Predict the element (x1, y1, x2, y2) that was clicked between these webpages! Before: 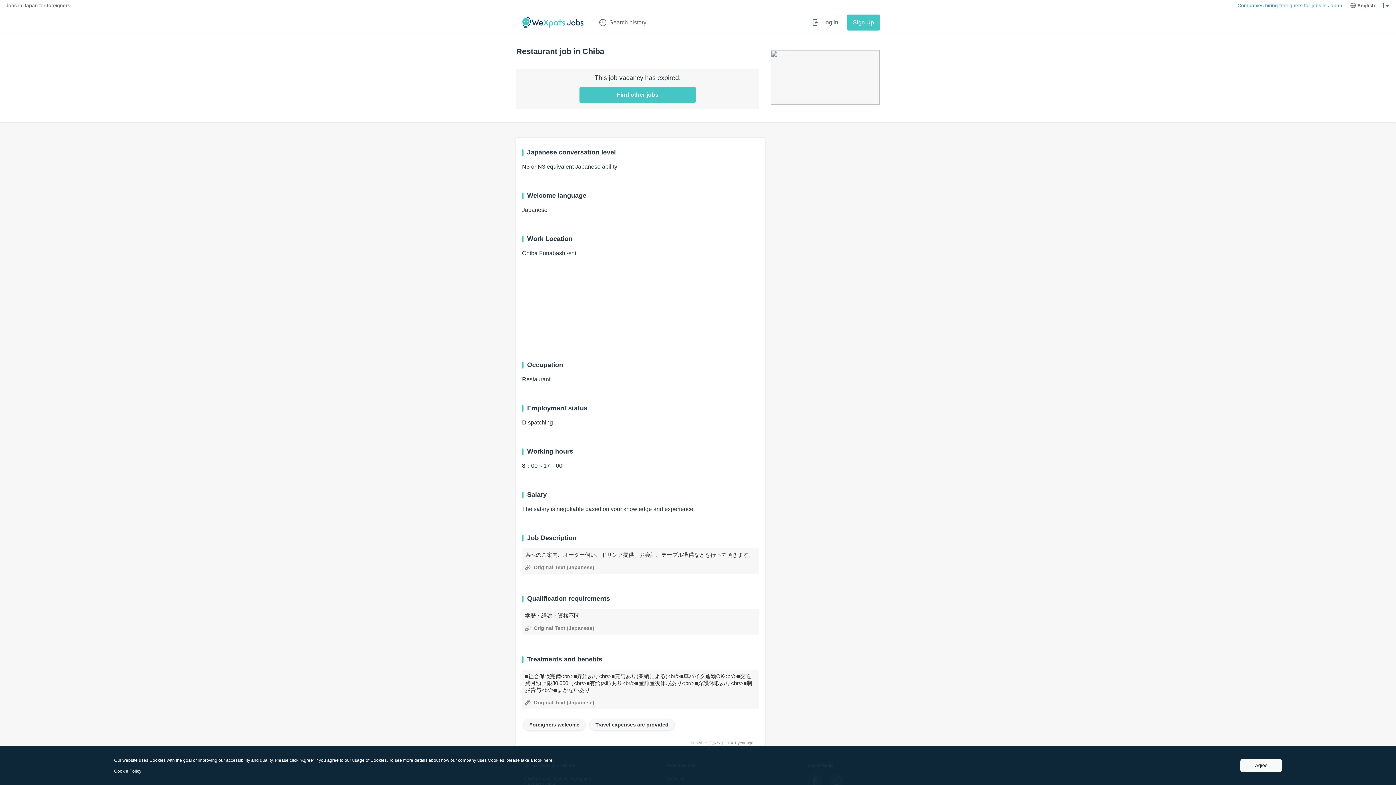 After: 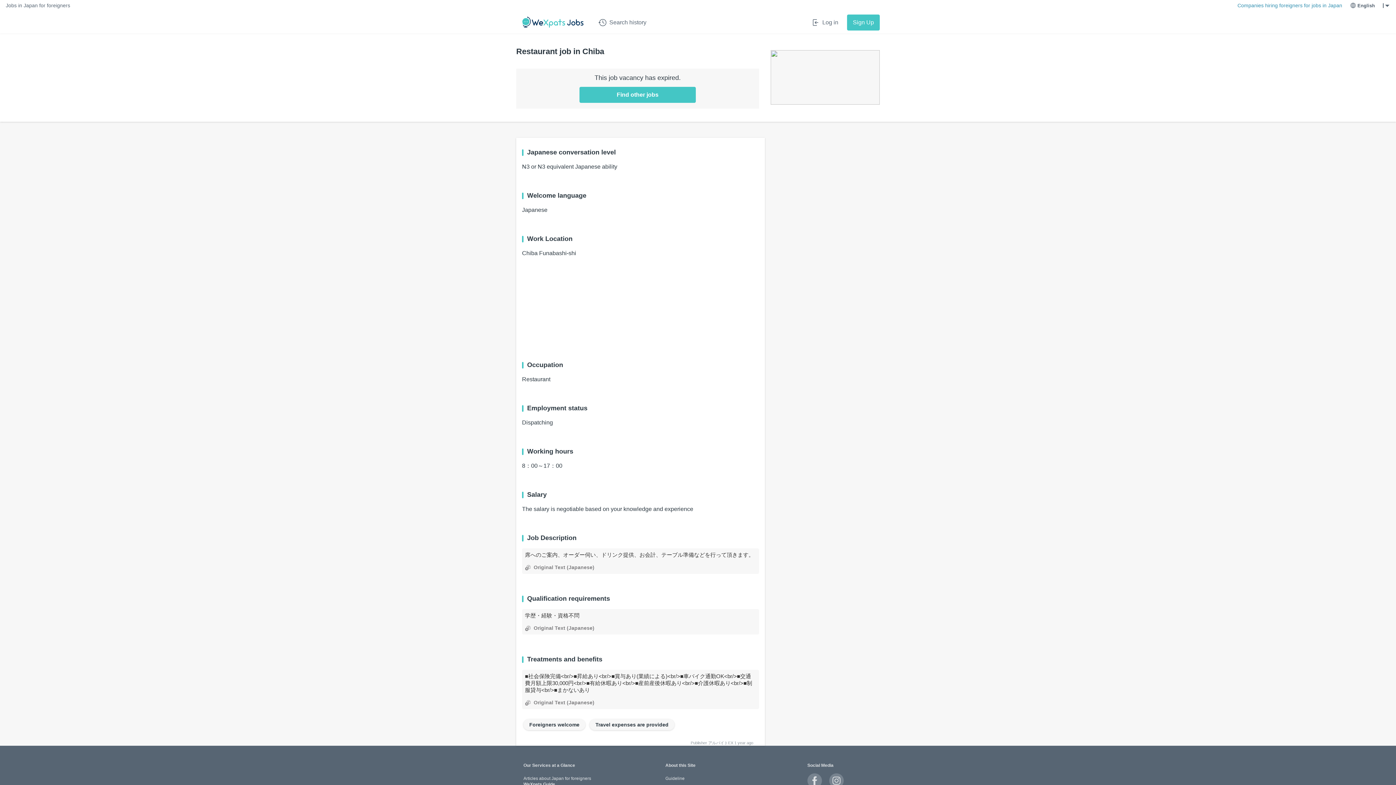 Action: label: Agree bbox: (1240, 759, 1282, 772)